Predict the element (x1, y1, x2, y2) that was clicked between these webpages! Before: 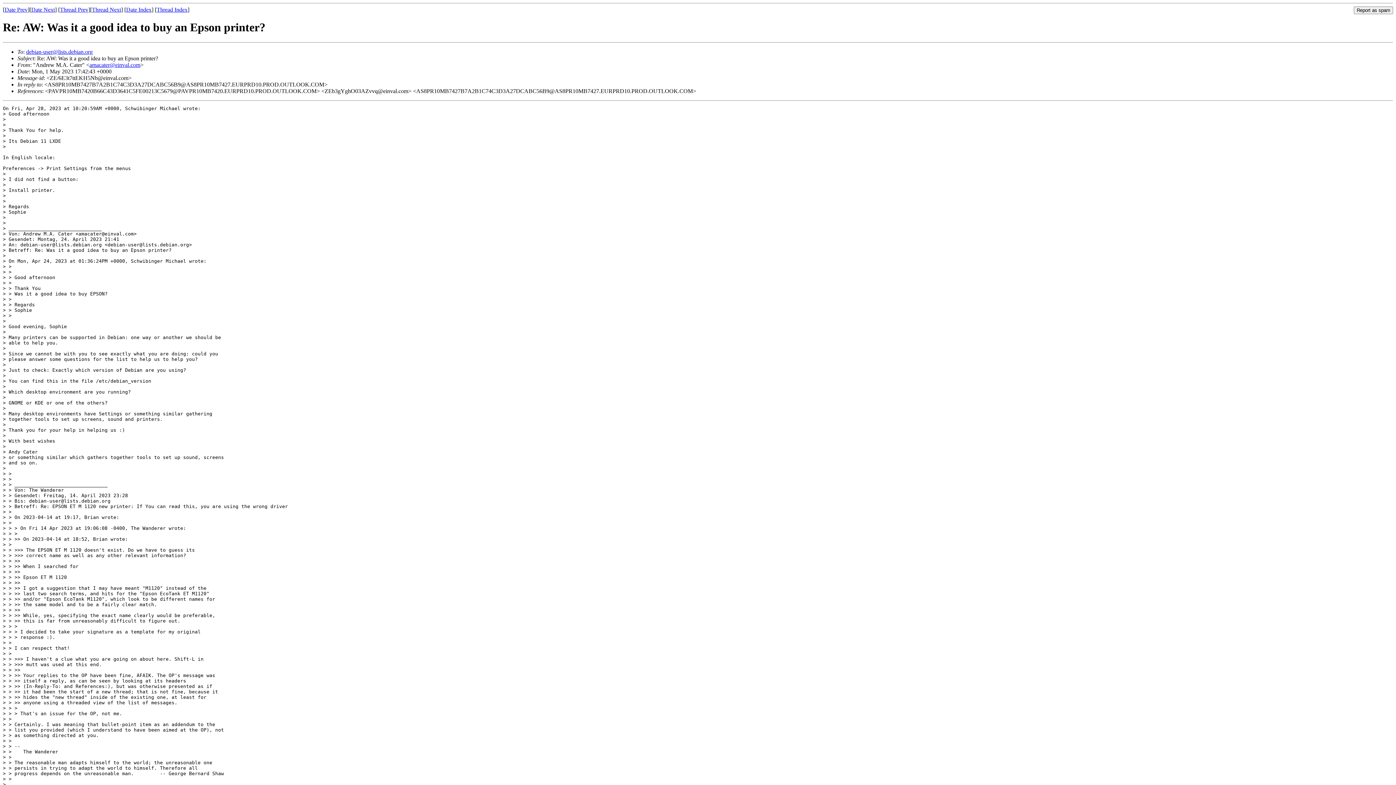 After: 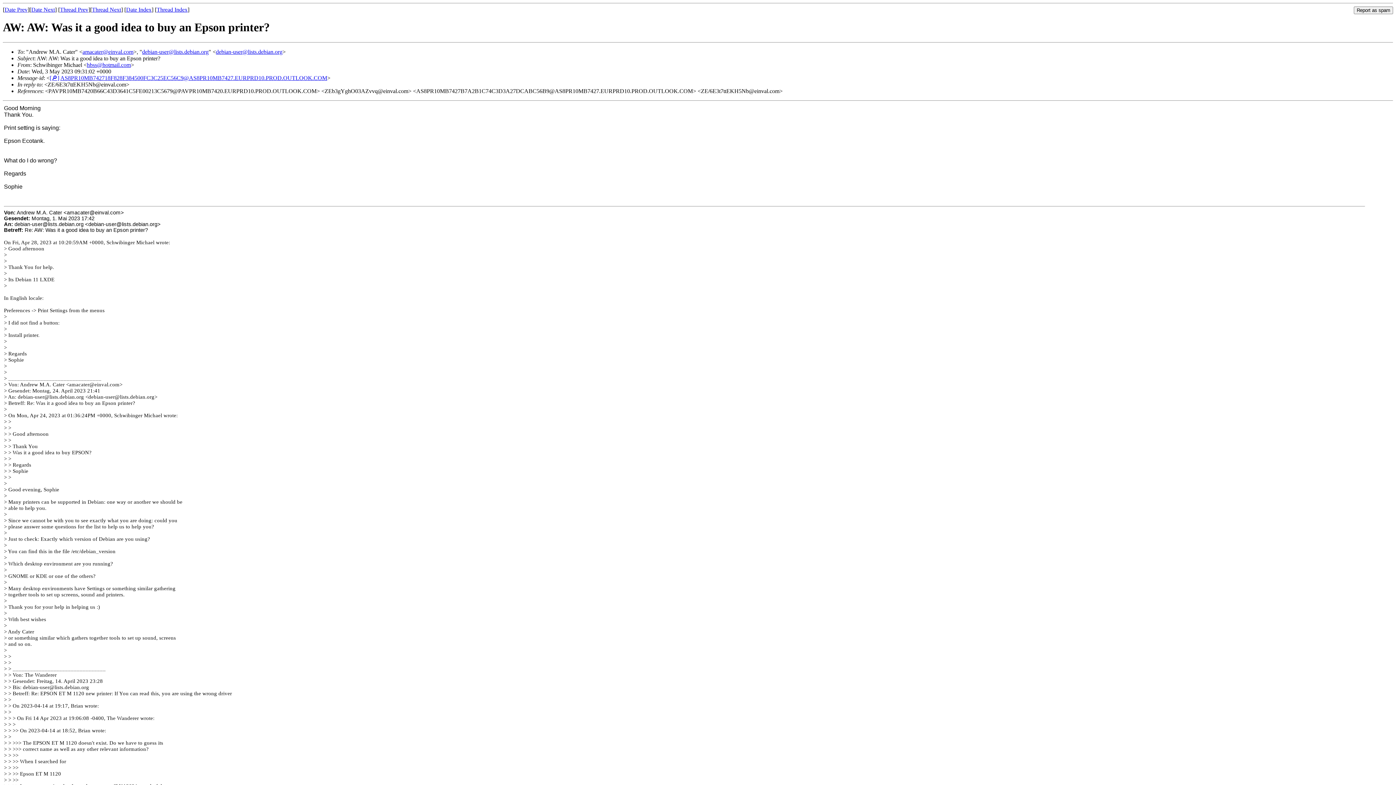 Action: bbox: (92, 6, 121, 12) label: Thread Next